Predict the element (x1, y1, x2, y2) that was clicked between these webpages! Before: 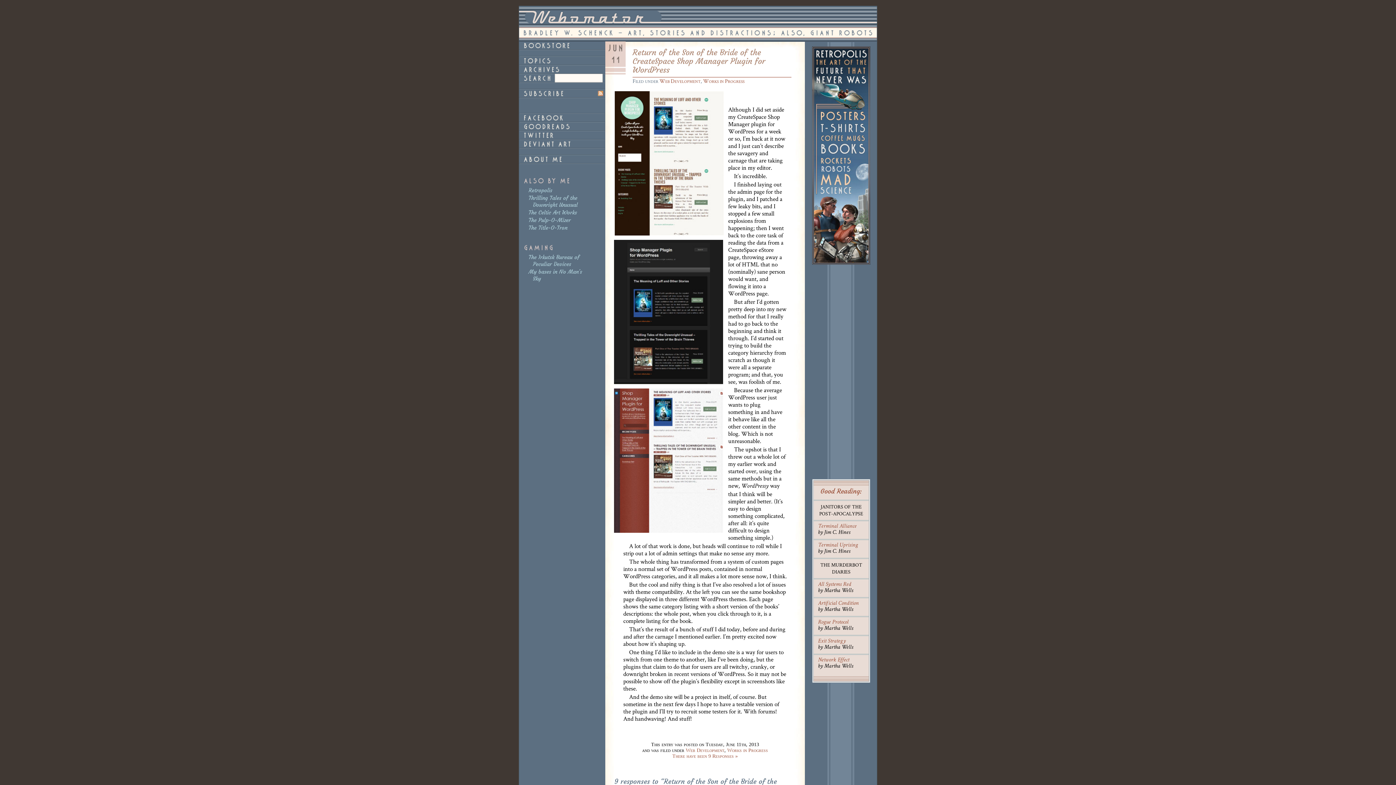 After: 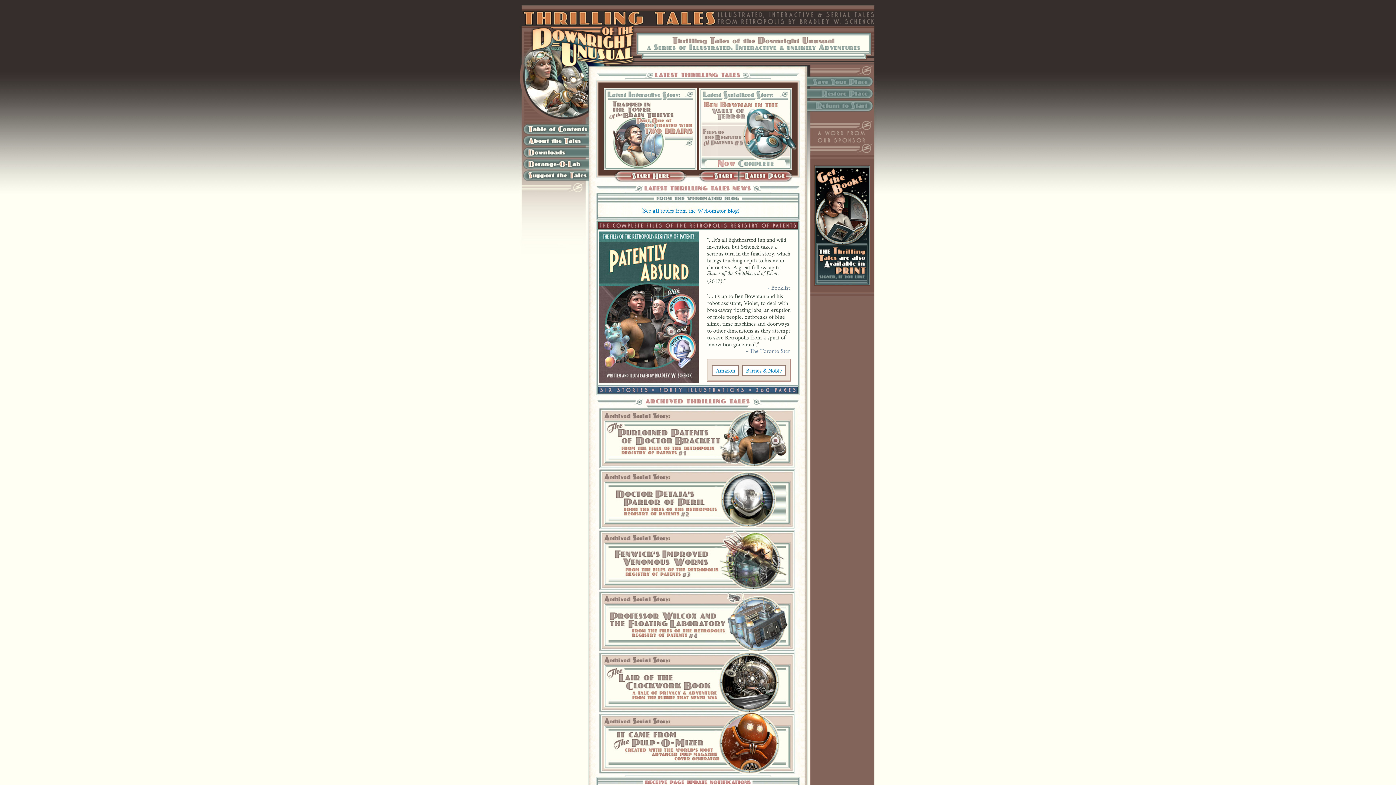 Action: label: Thrilling Tales of the Downright Unusual bbox: (528, 194, 577, 208)